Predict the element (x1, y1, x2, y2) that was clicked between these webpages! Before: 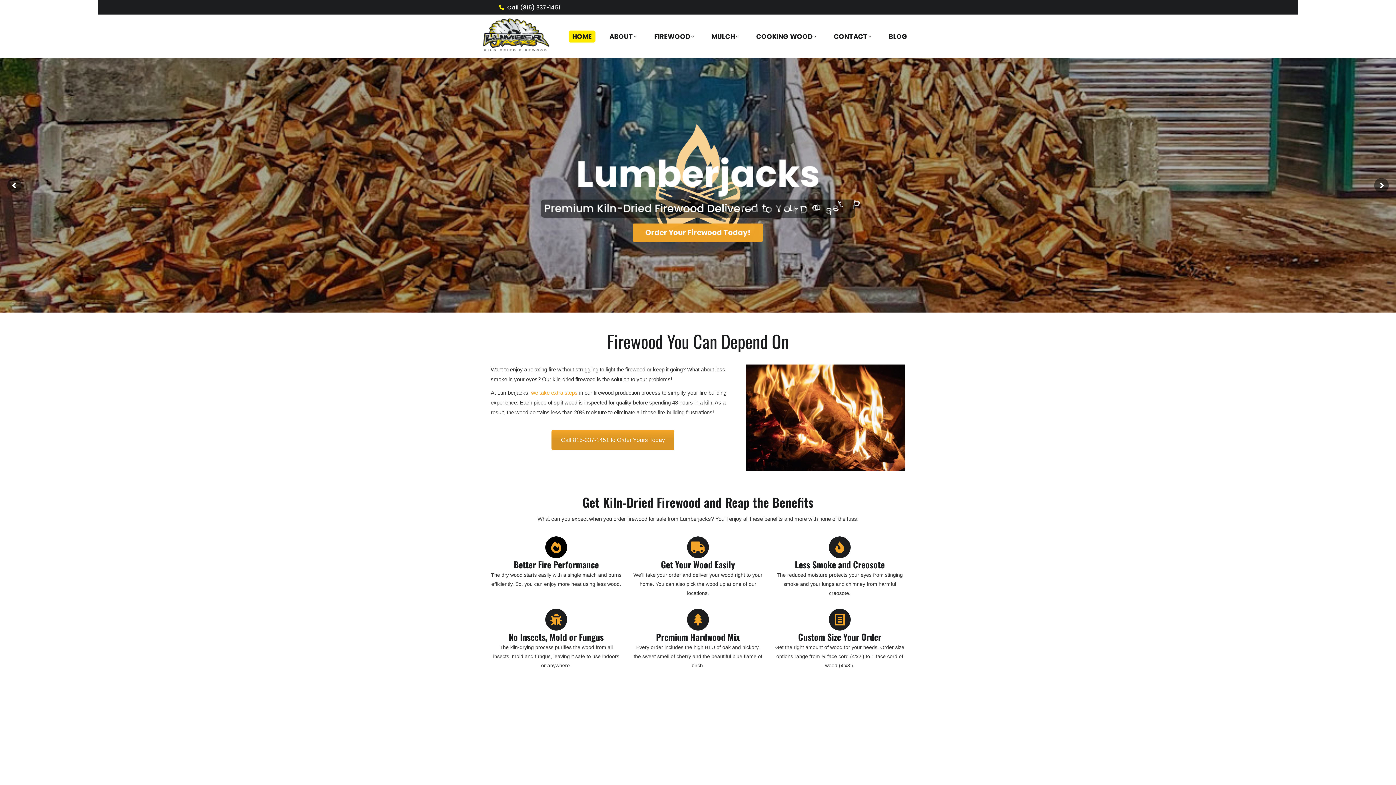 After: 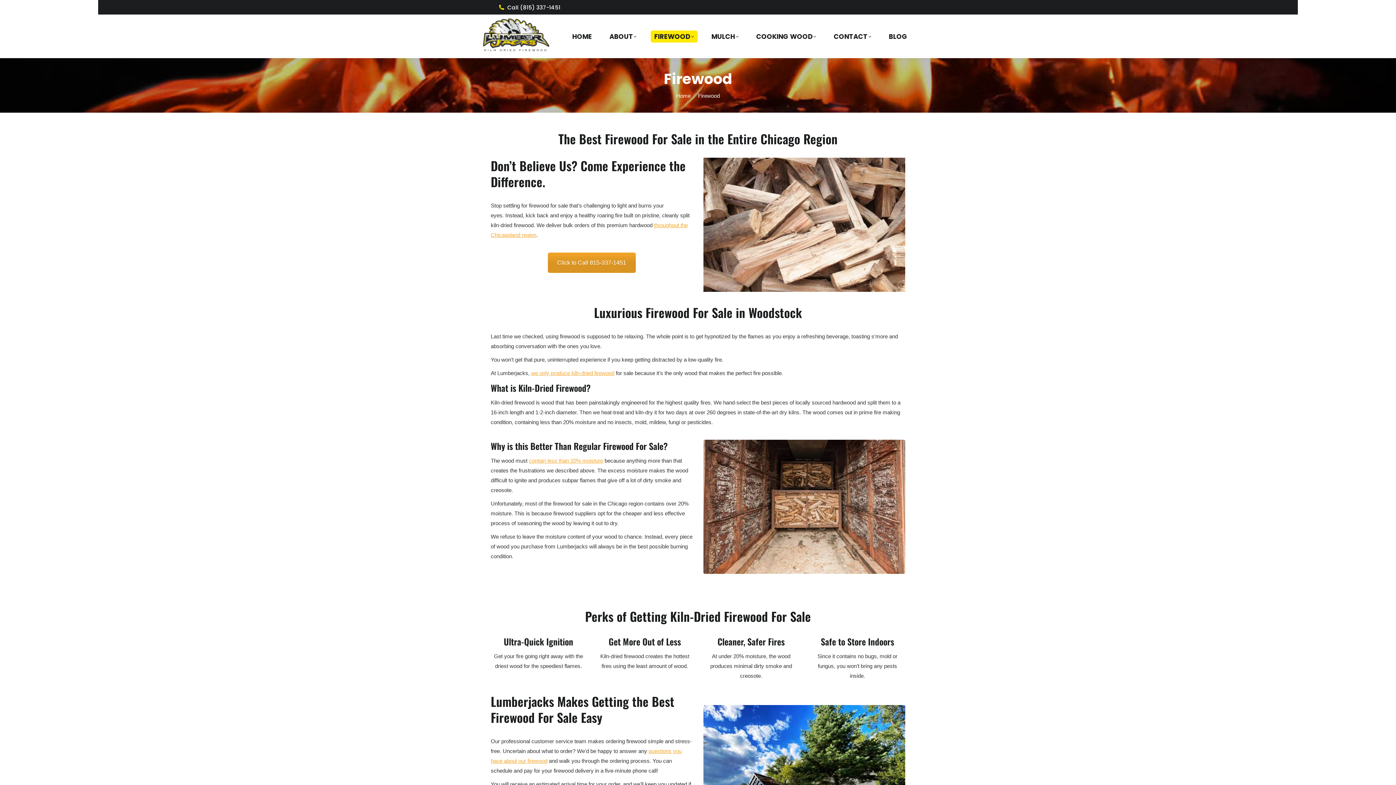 Action: label: Learn More About Our Kiln-Dried Wood bbox: (638, 681, 758, 701)